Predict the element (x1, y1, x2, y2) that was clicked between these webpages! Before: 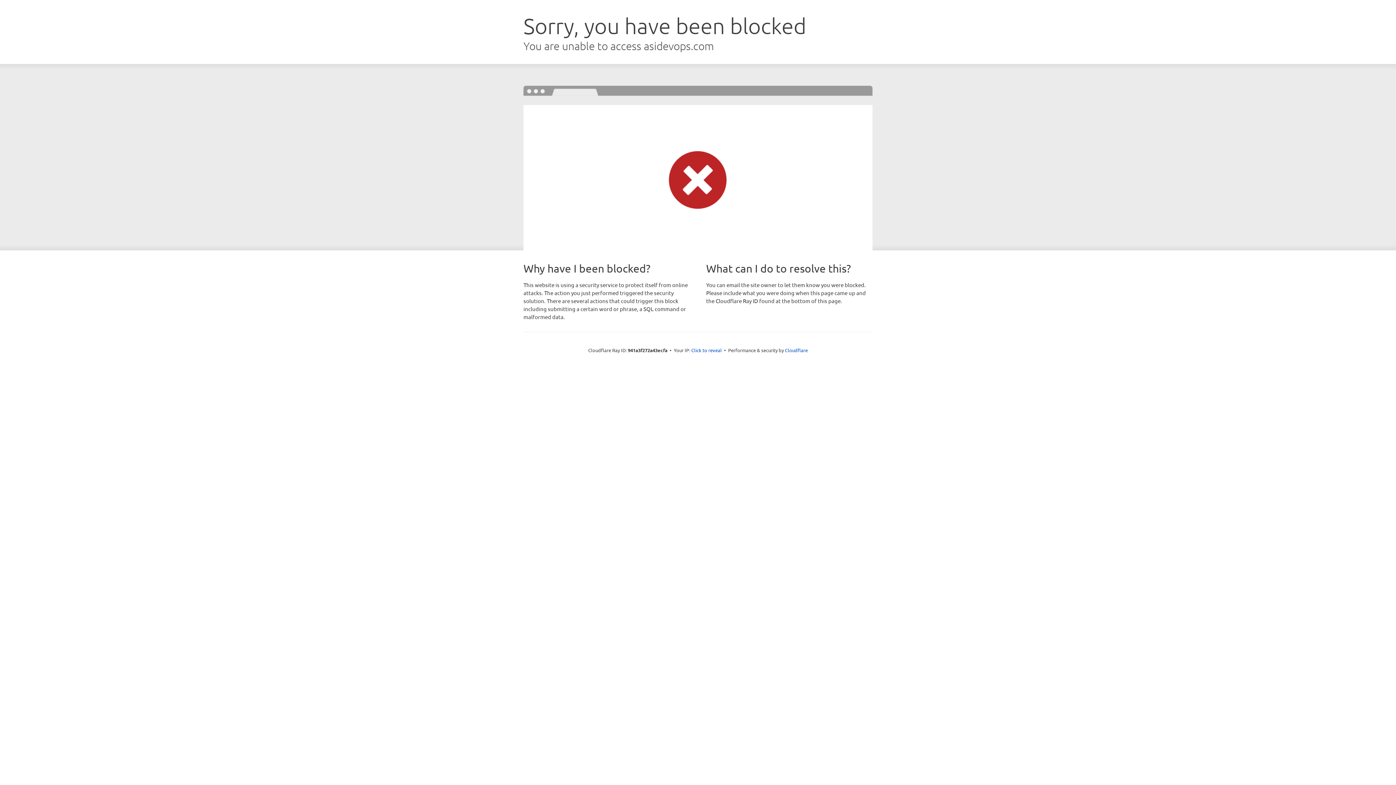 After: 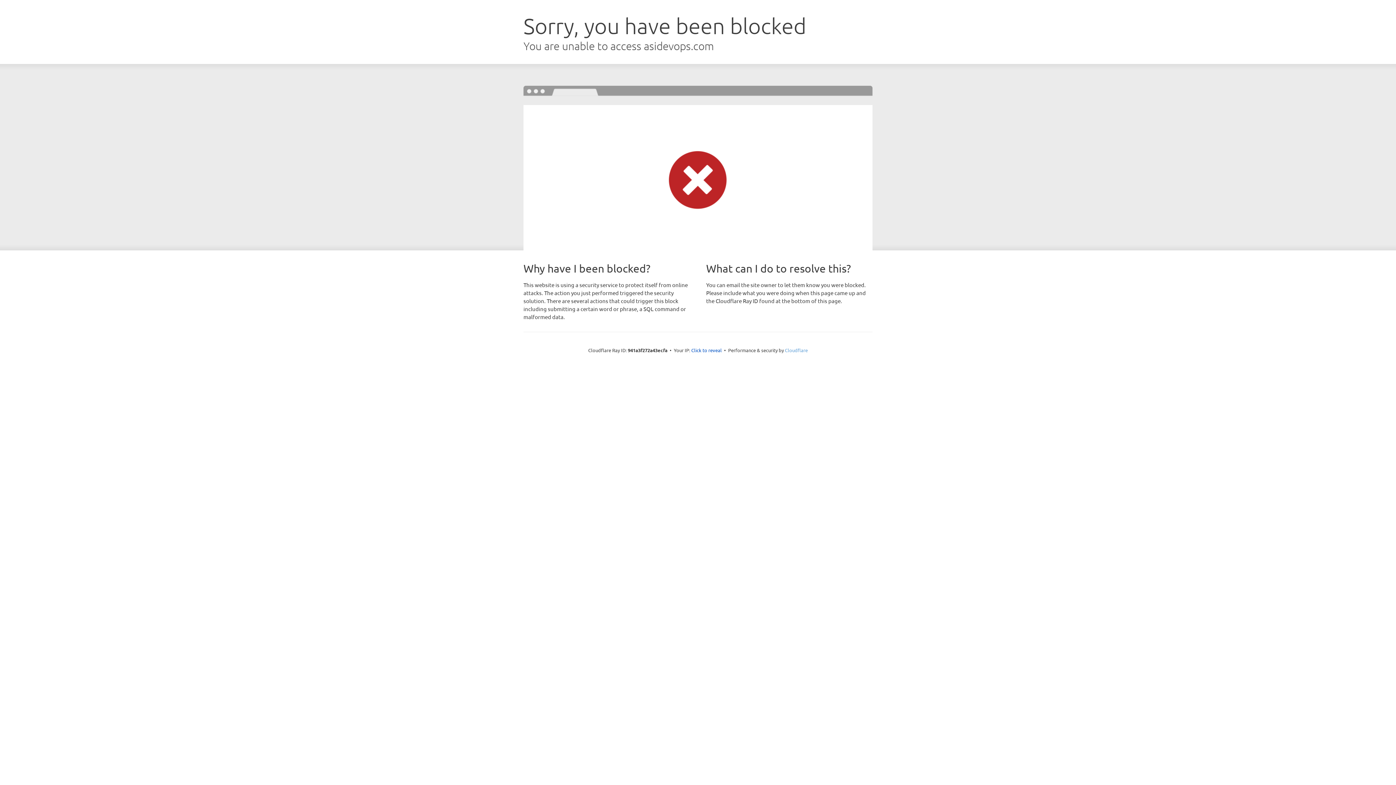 Action: label: Cloudflare bbox: (785, 347, 808, 353)